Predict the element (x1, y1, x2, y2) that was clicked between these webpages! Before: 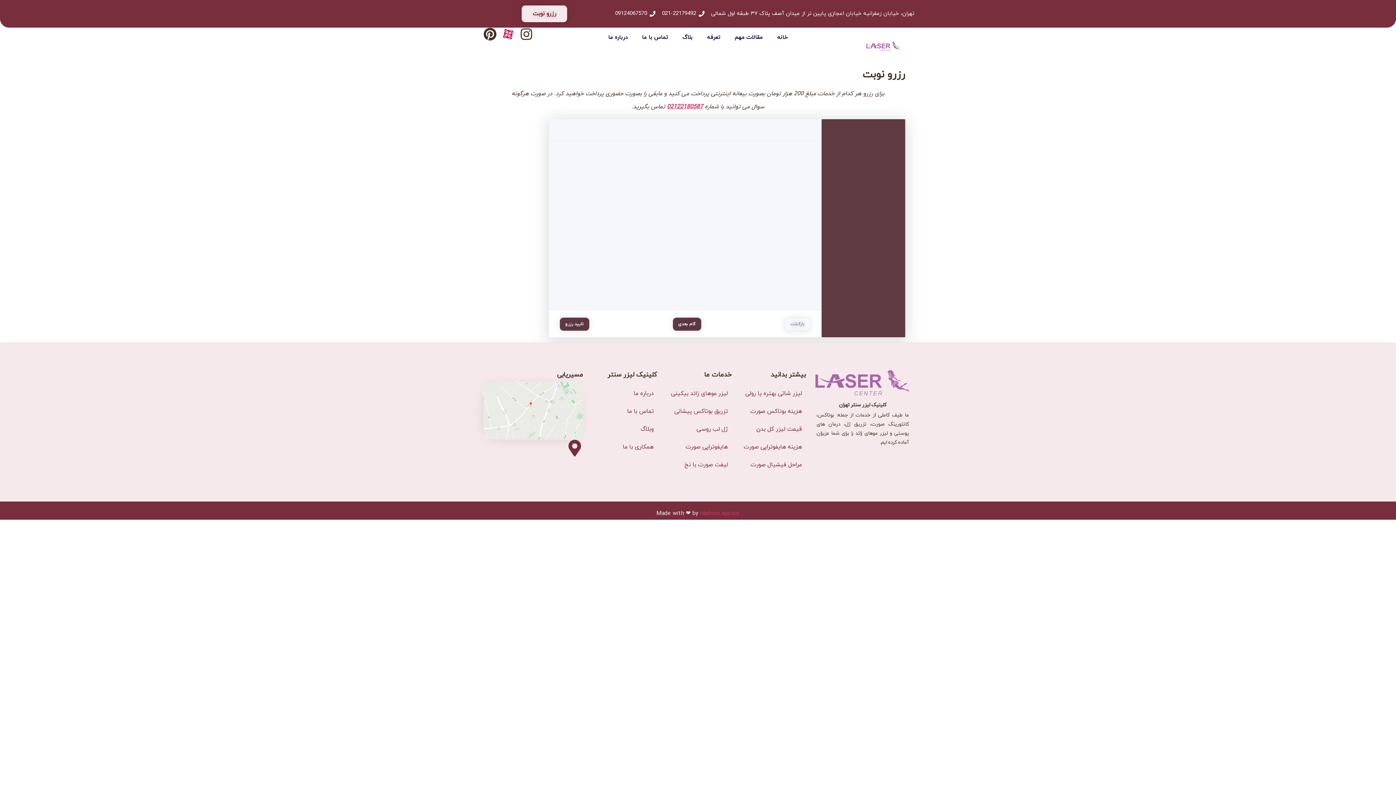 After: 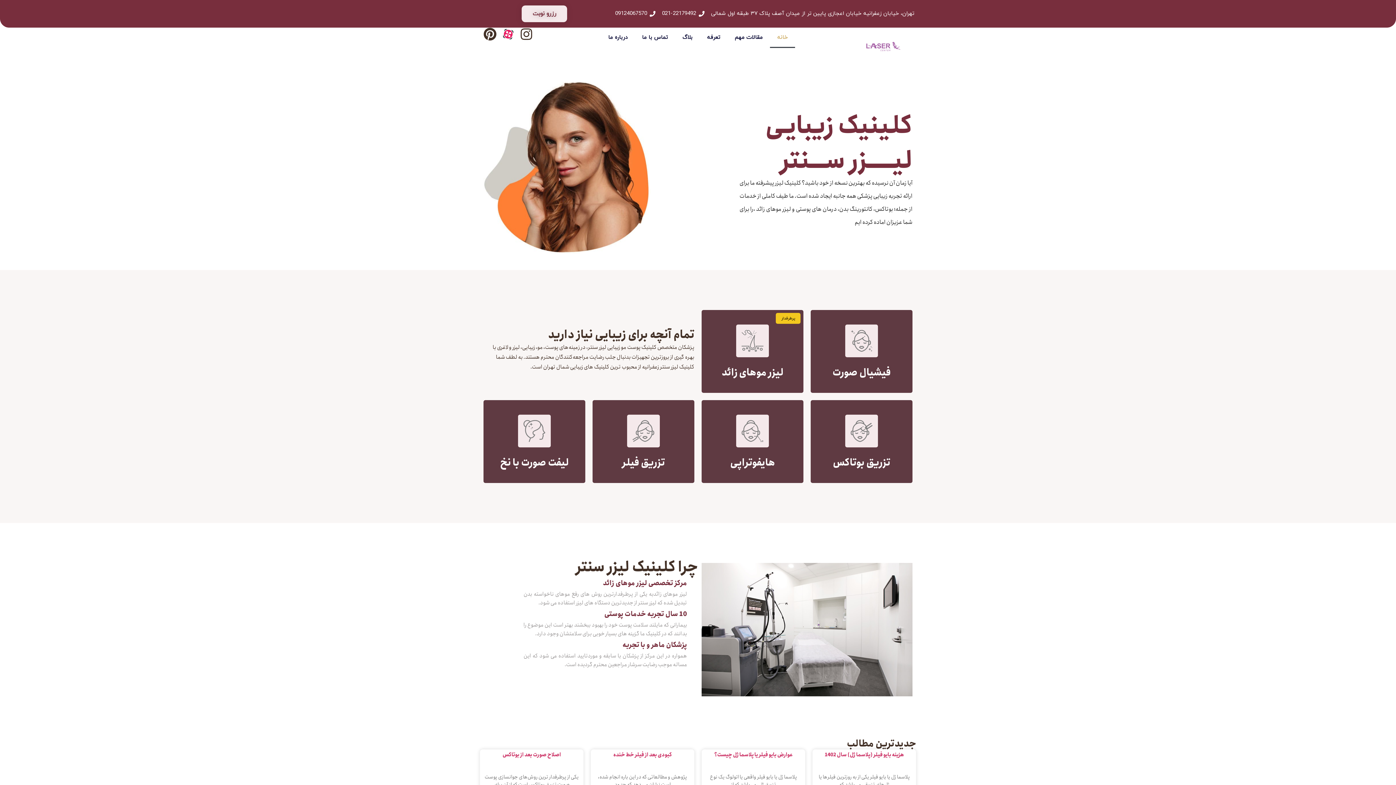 Action: bbox: (850, 27, 916, 65)